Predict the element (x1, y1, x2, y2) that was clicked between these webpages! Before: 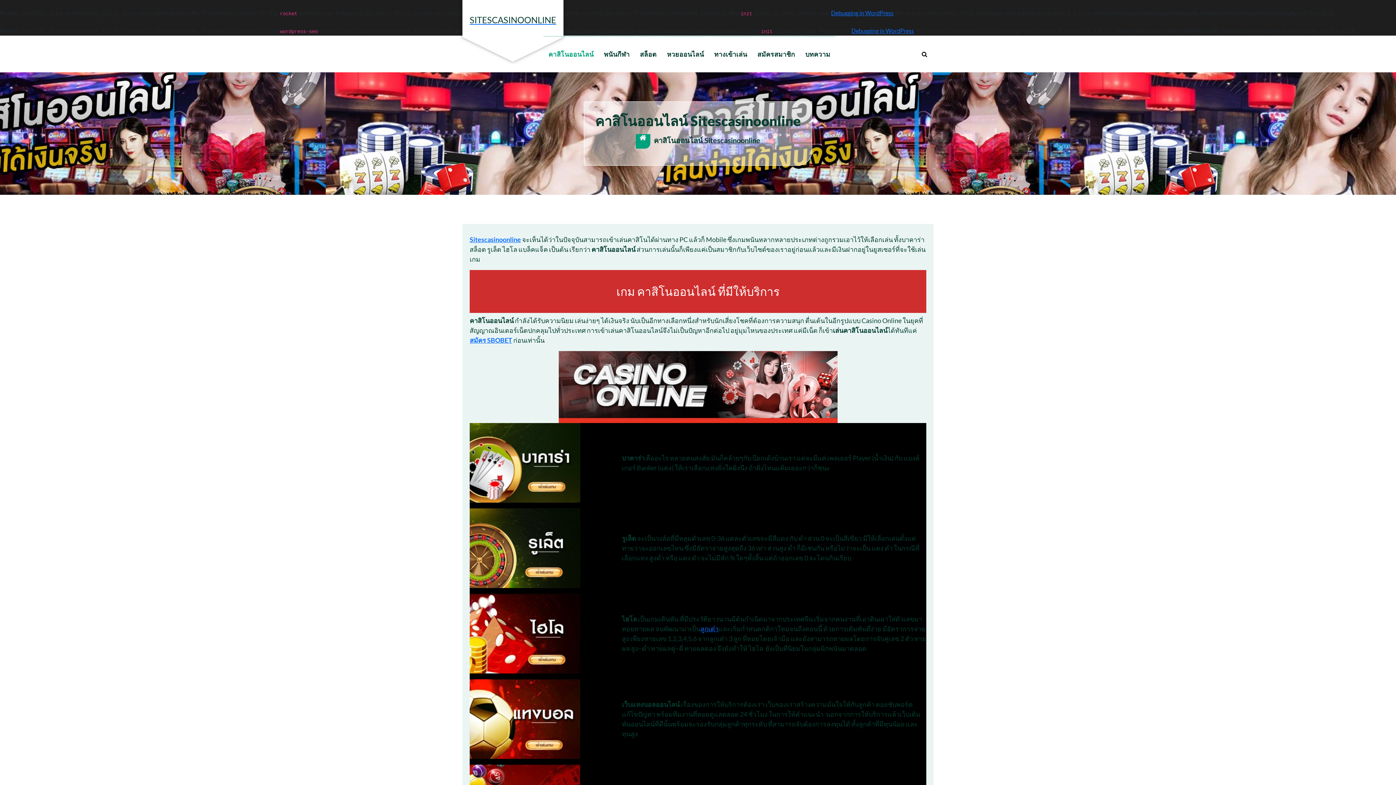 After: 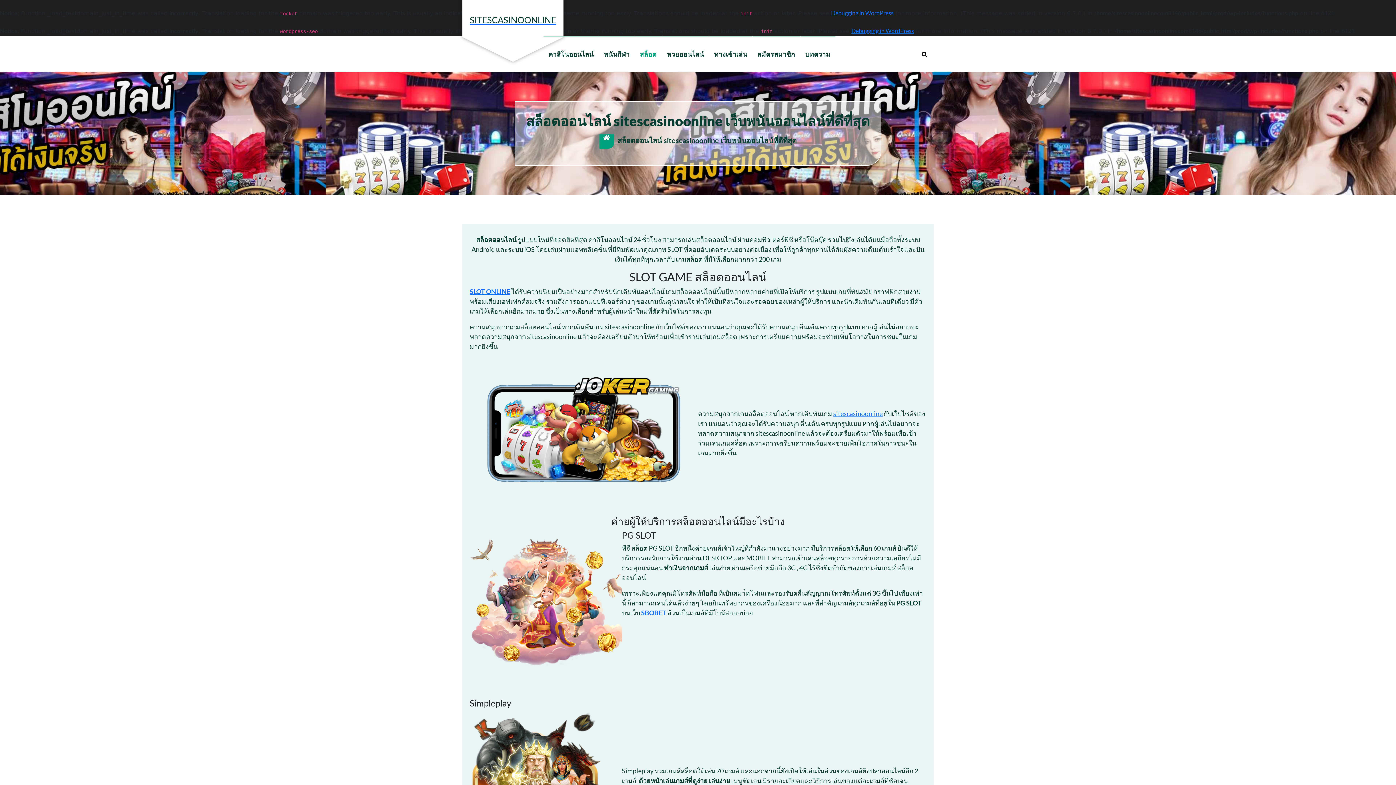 Action: label: สล็อต bbox: (635, 35, 661, 72)